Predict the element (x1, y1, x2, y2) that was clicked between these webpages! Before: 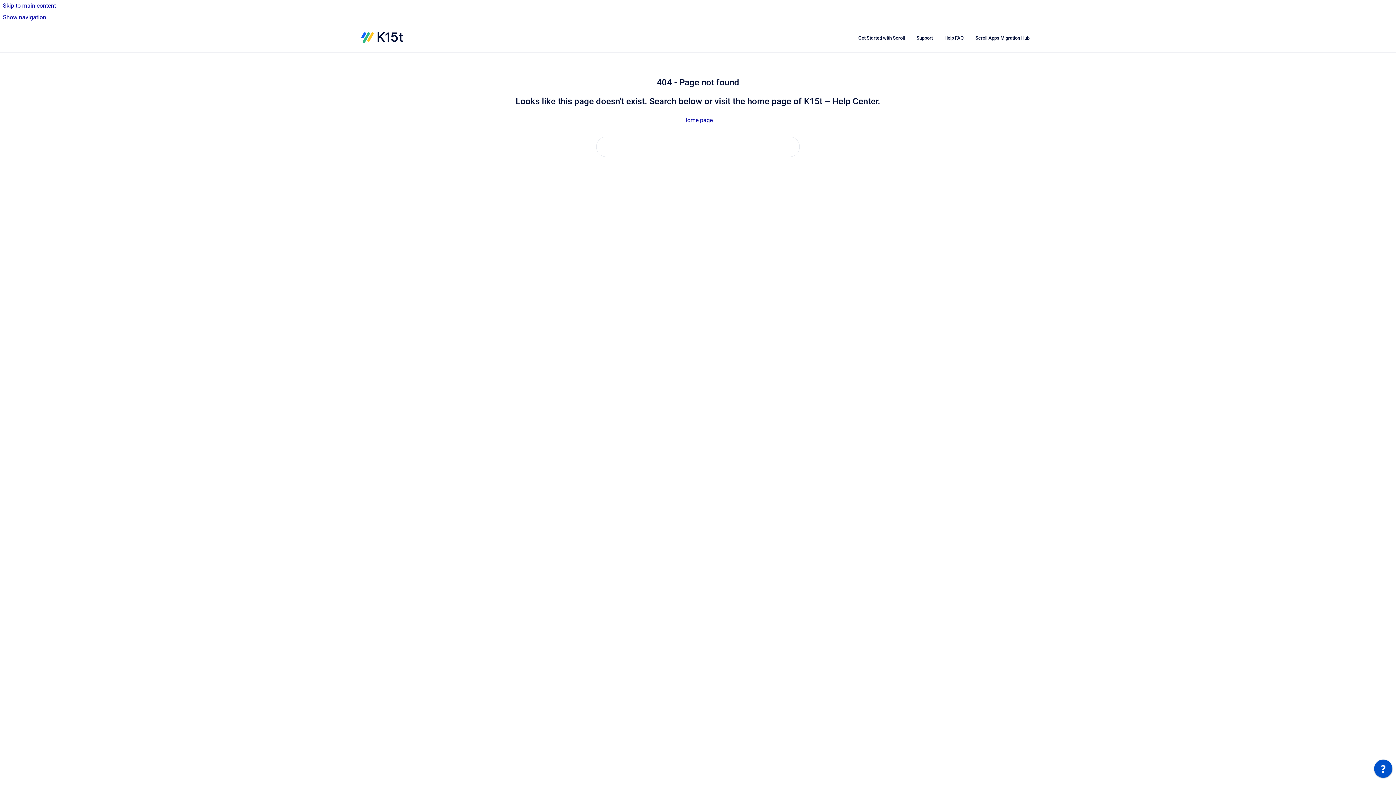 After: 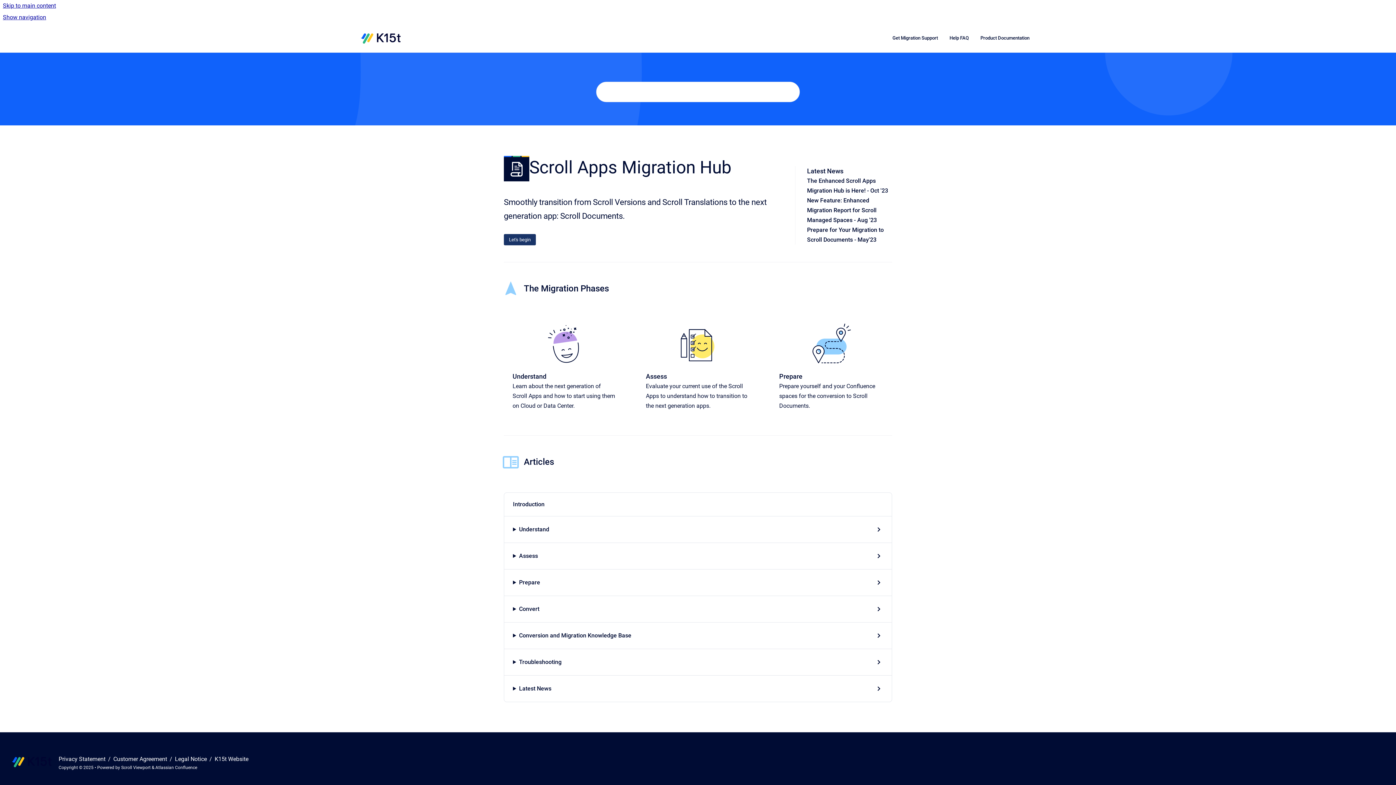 Action: bbox: (969, 30, 1035, 45) label: Scroll Apps Migration Hub